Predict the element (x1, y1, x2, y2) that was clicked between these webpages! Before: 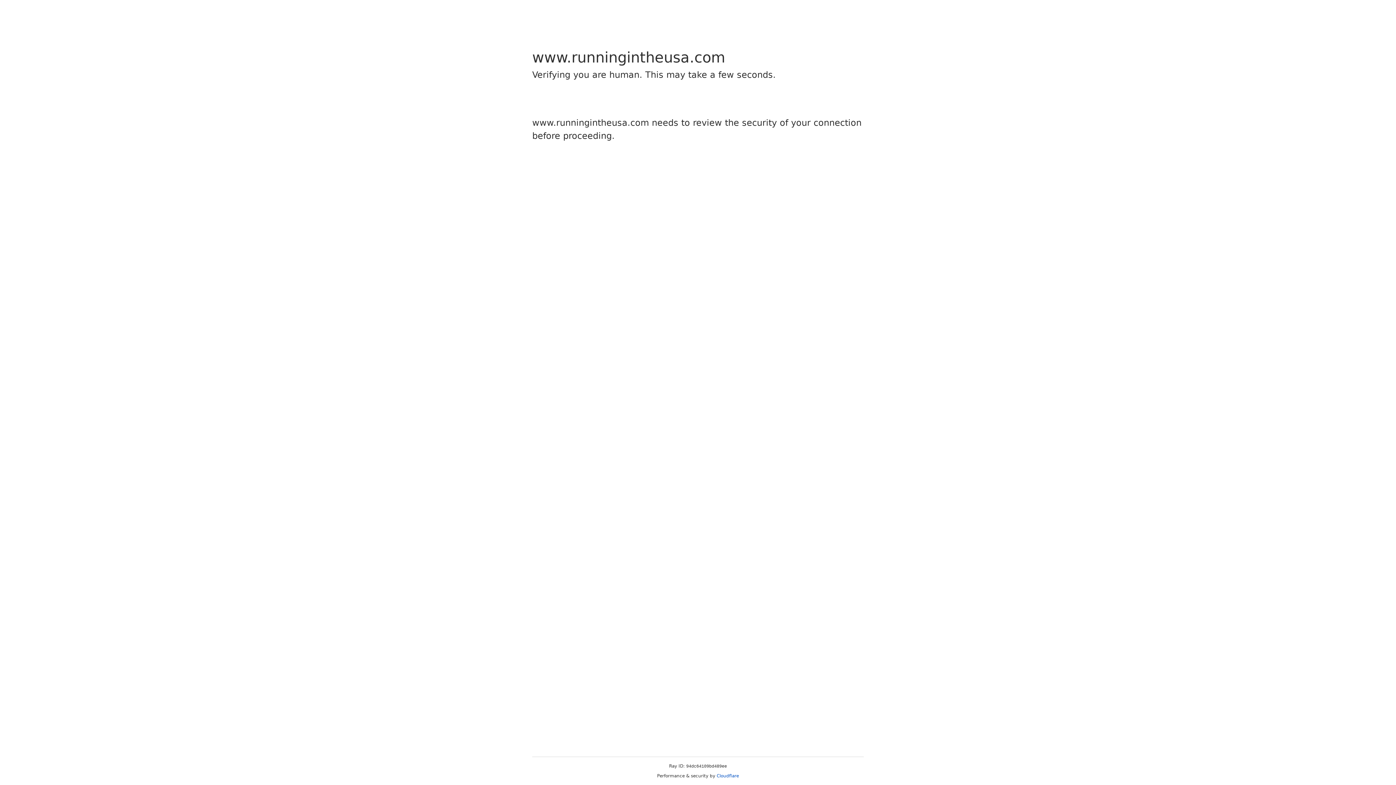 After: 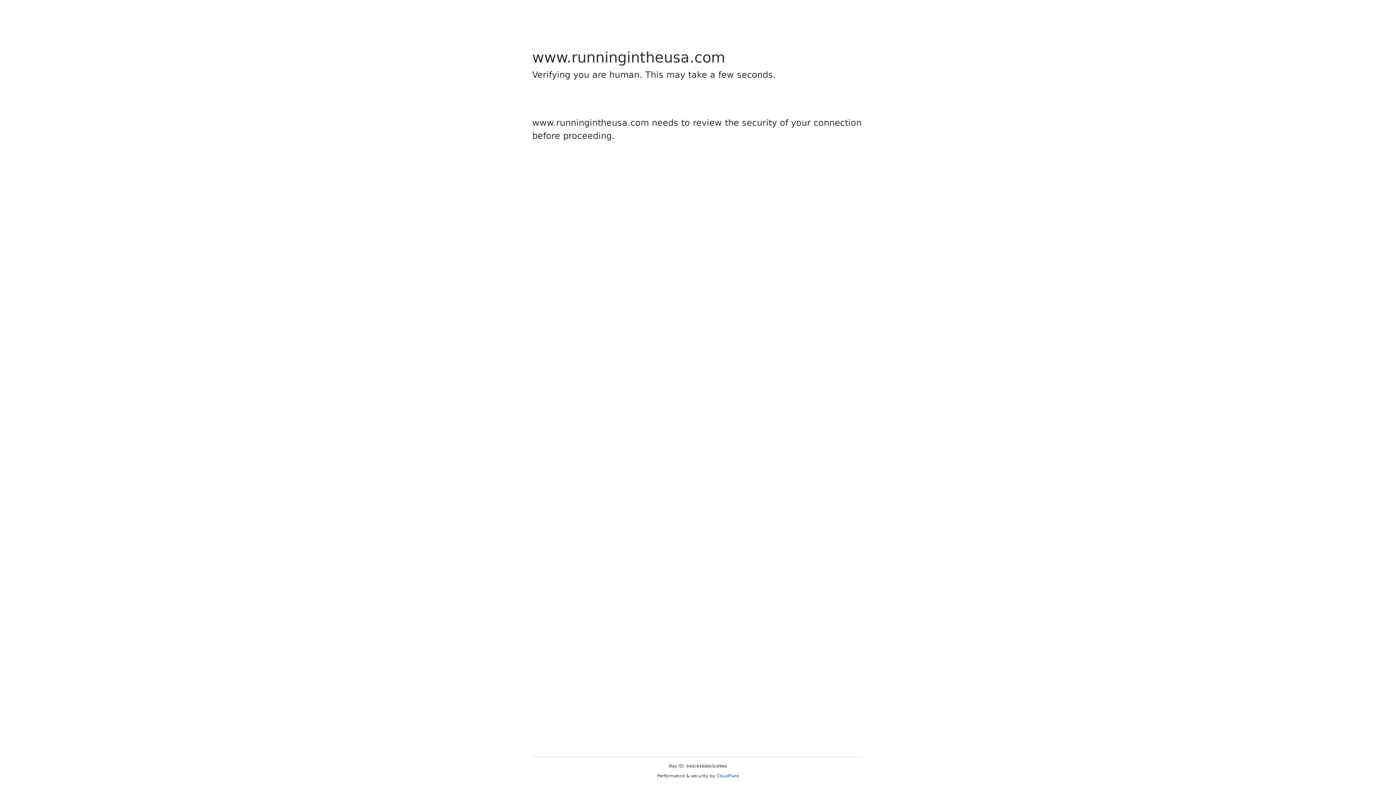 Action: bbox: (716, 773, 739, 778) label: Cloudflare